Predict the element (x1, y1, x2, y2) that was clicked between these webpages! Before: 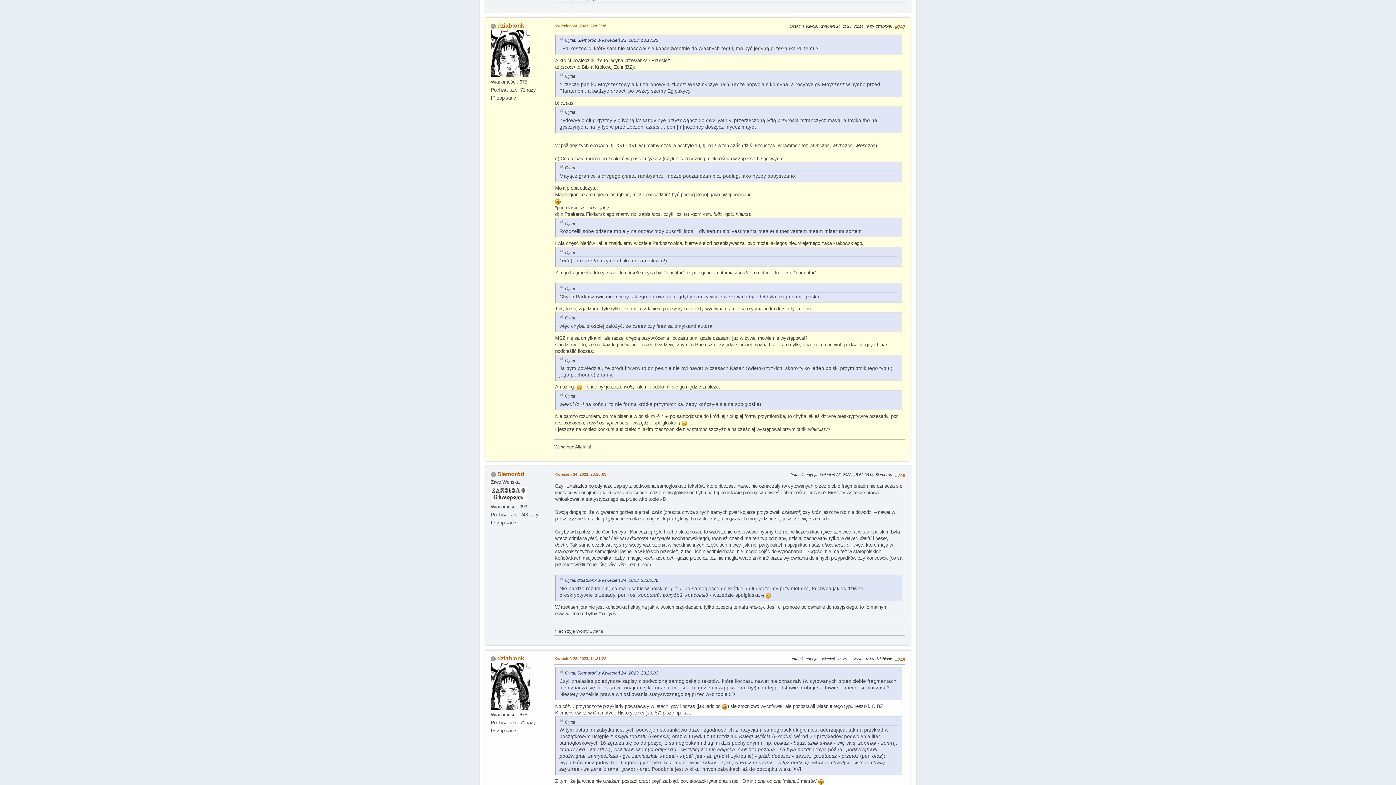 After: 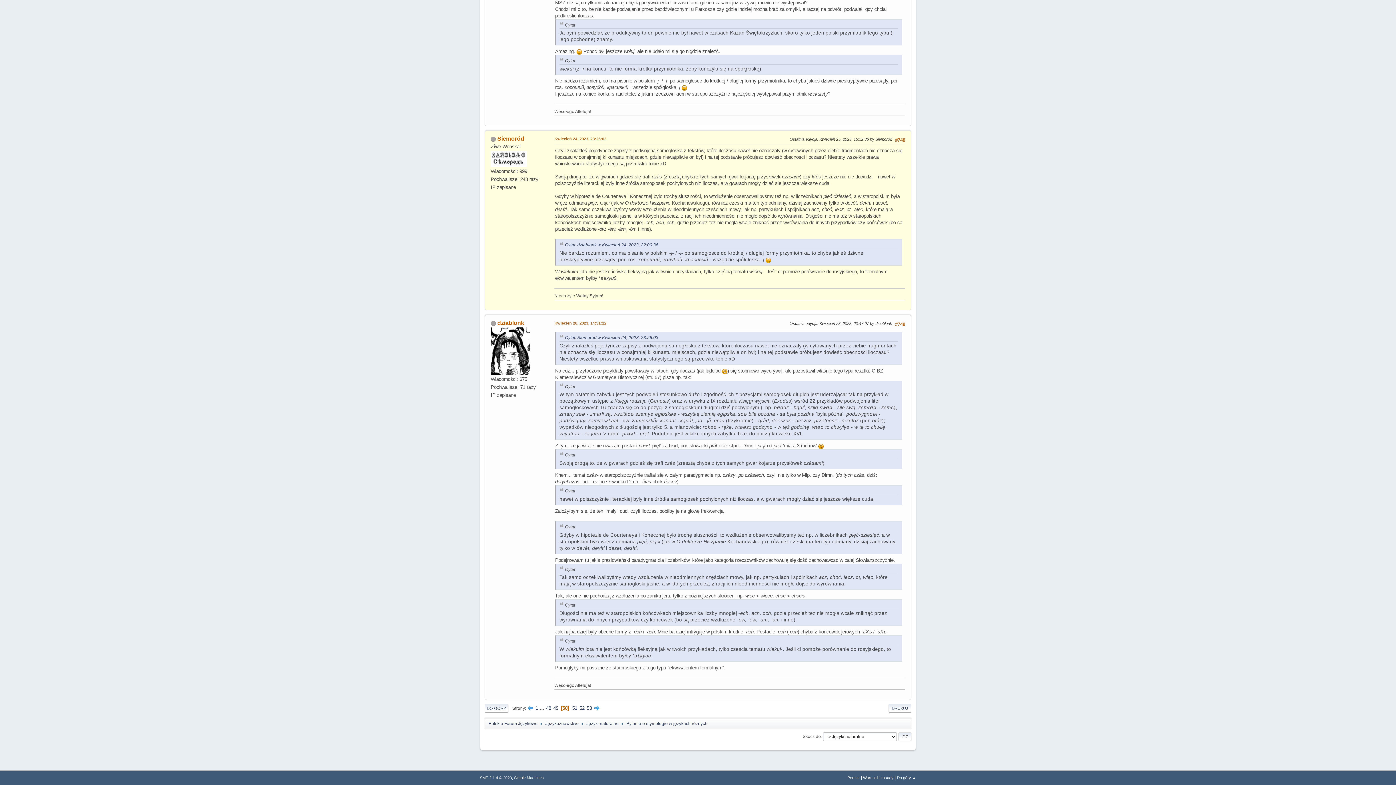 Action: bbox: (554, 471, 606, 477) label: Kwiecień 24, 2023, 23:26:03